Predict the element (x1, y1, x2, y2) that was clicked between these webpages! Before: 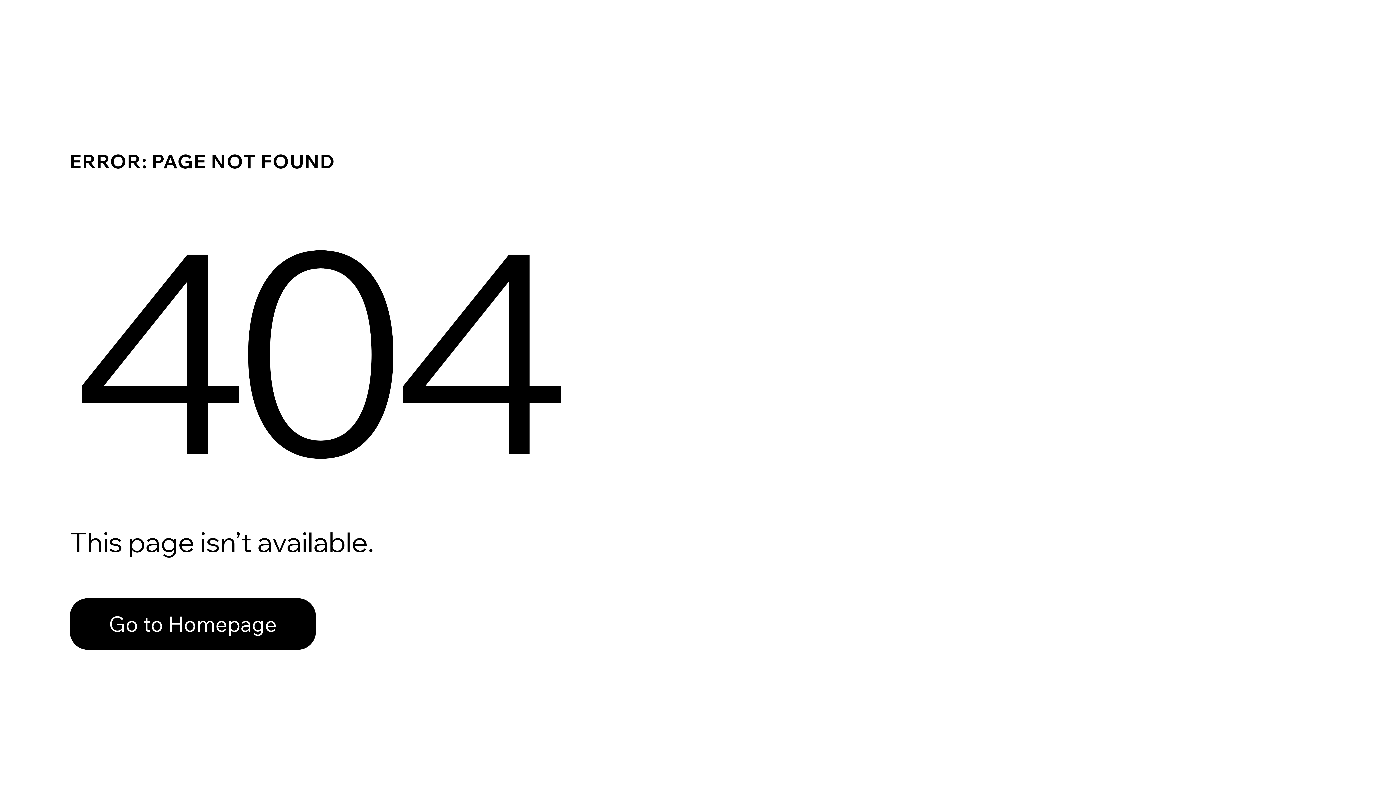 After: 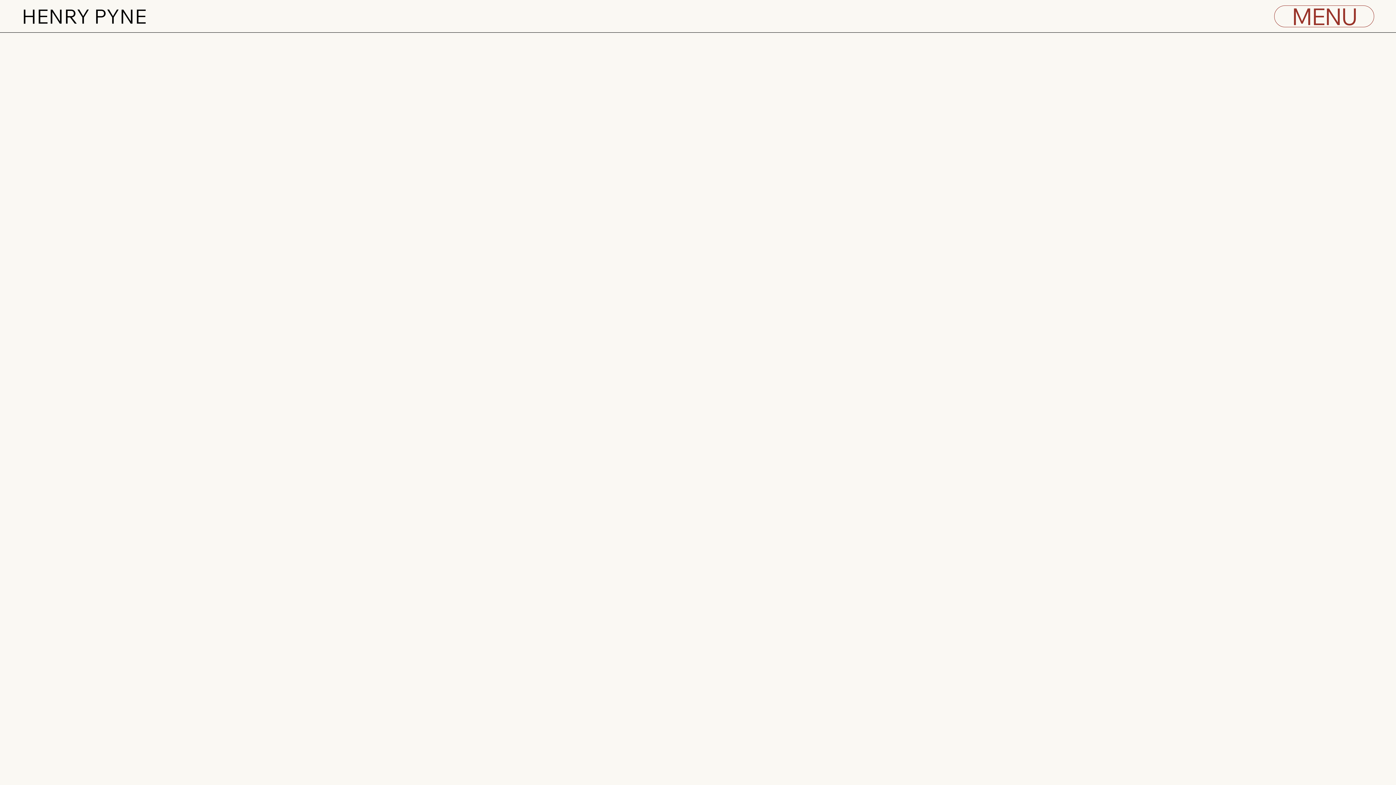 Action: label: Go to Homepage bbox: (69, 582, 768, 659)